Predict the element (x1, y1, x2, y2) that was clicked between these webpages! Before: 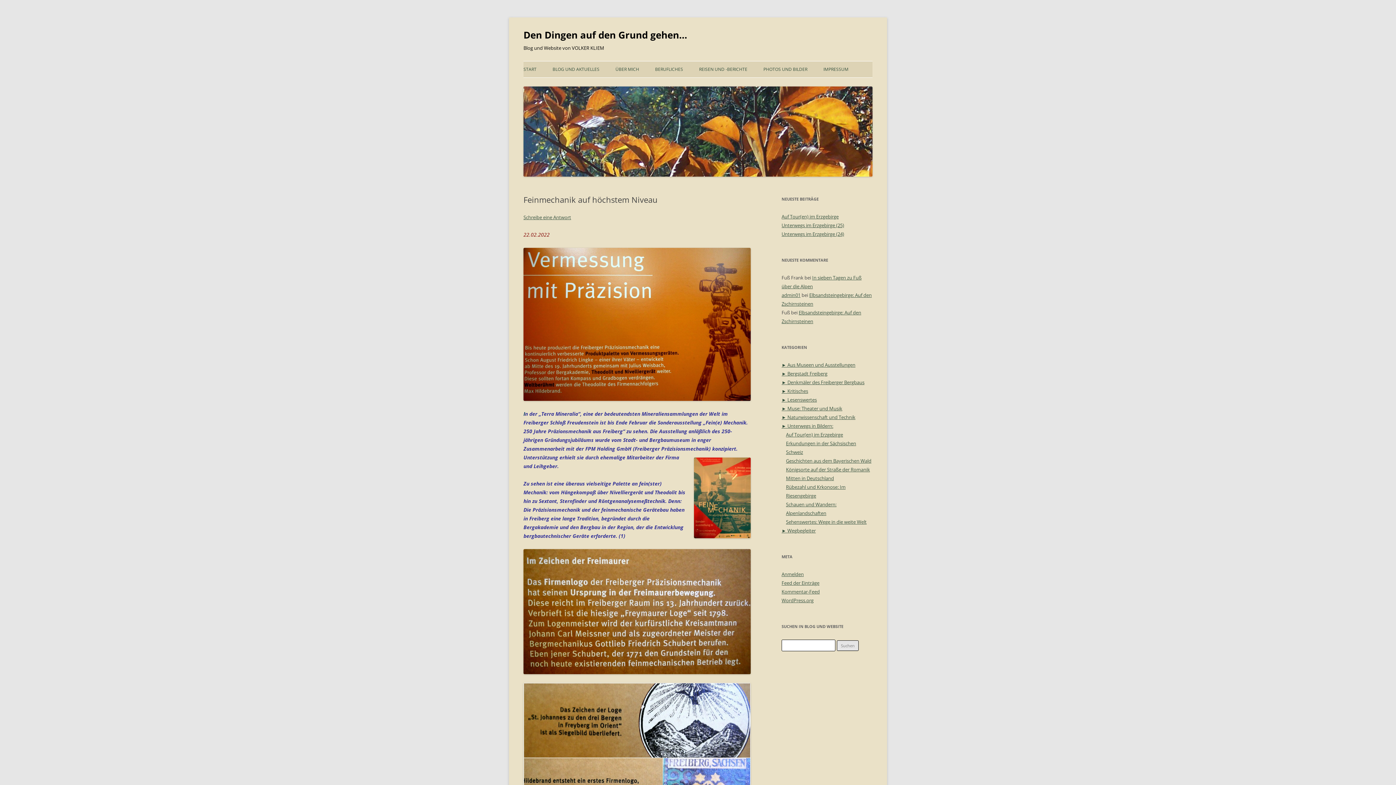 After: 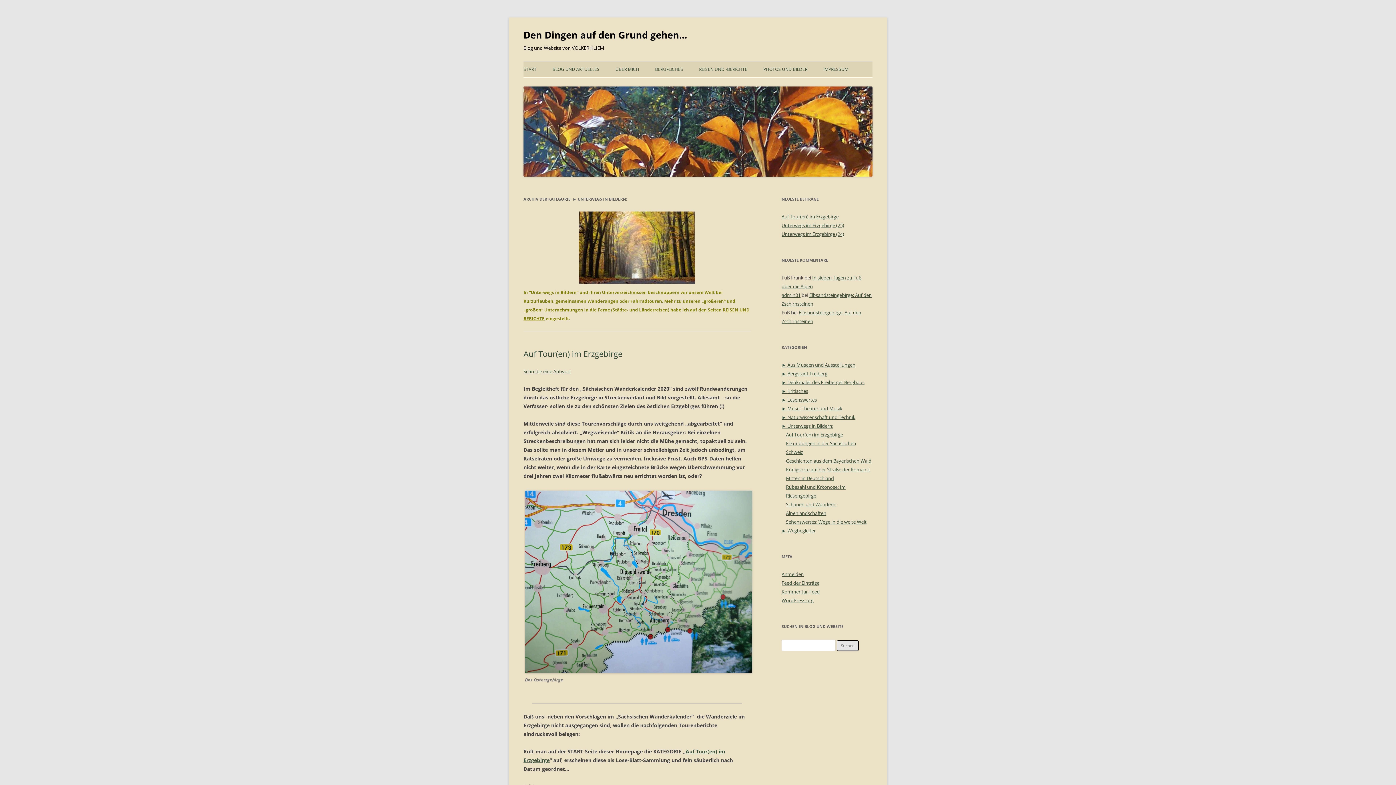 Action: bbox: (781, 422, 833, 429) label: ► Unterwegs in Bildern: